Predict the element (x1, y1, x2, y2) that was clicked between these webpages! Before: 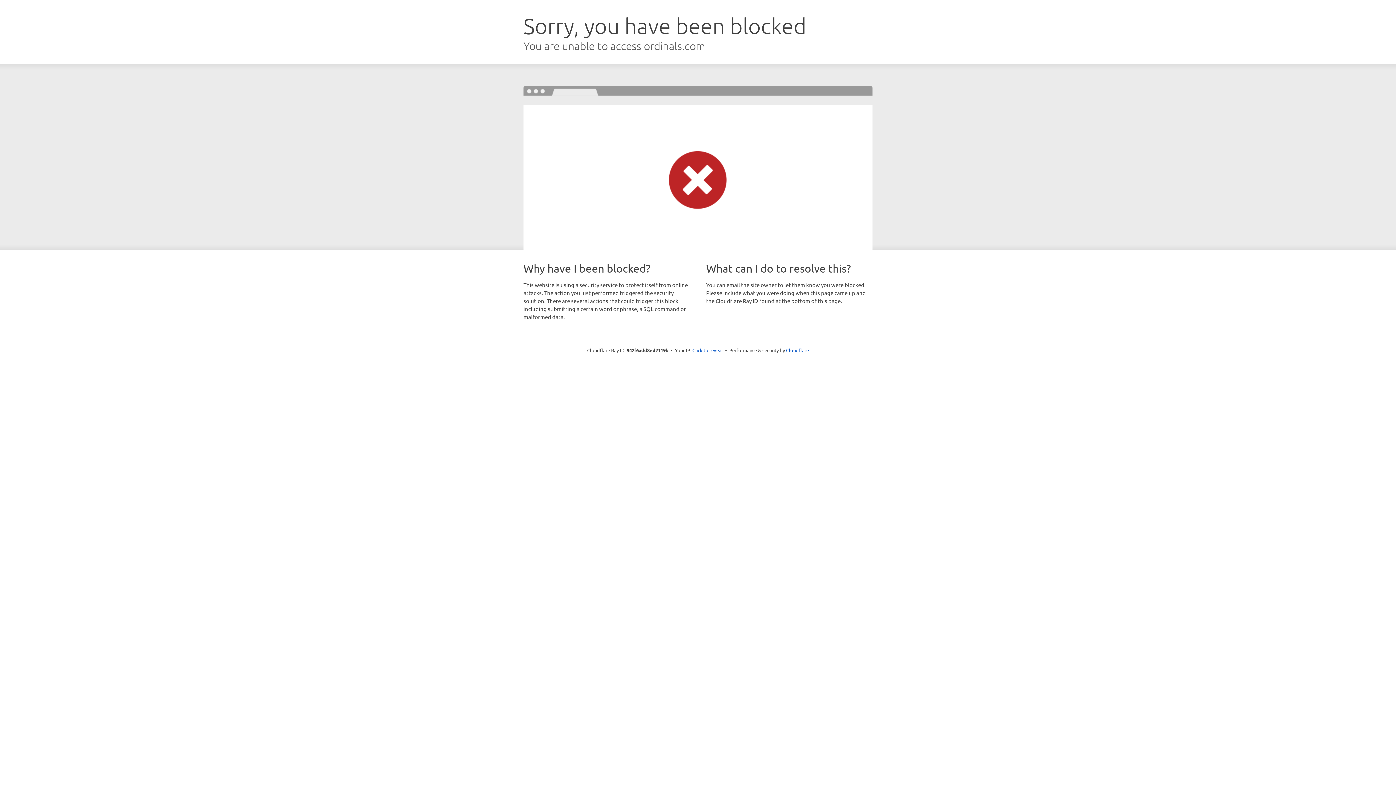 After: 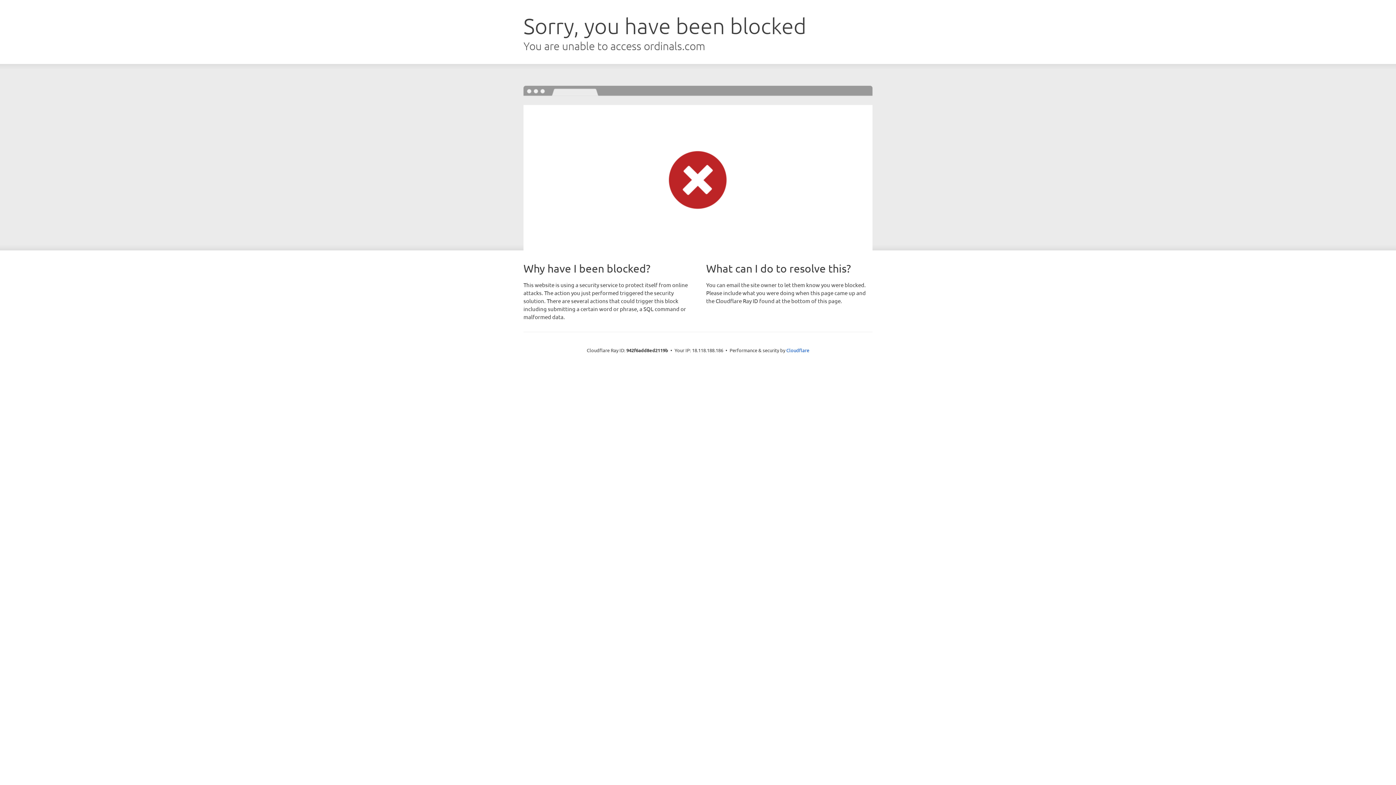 Action: label: Click to reveal bbox: (692, 346, 723, 353)